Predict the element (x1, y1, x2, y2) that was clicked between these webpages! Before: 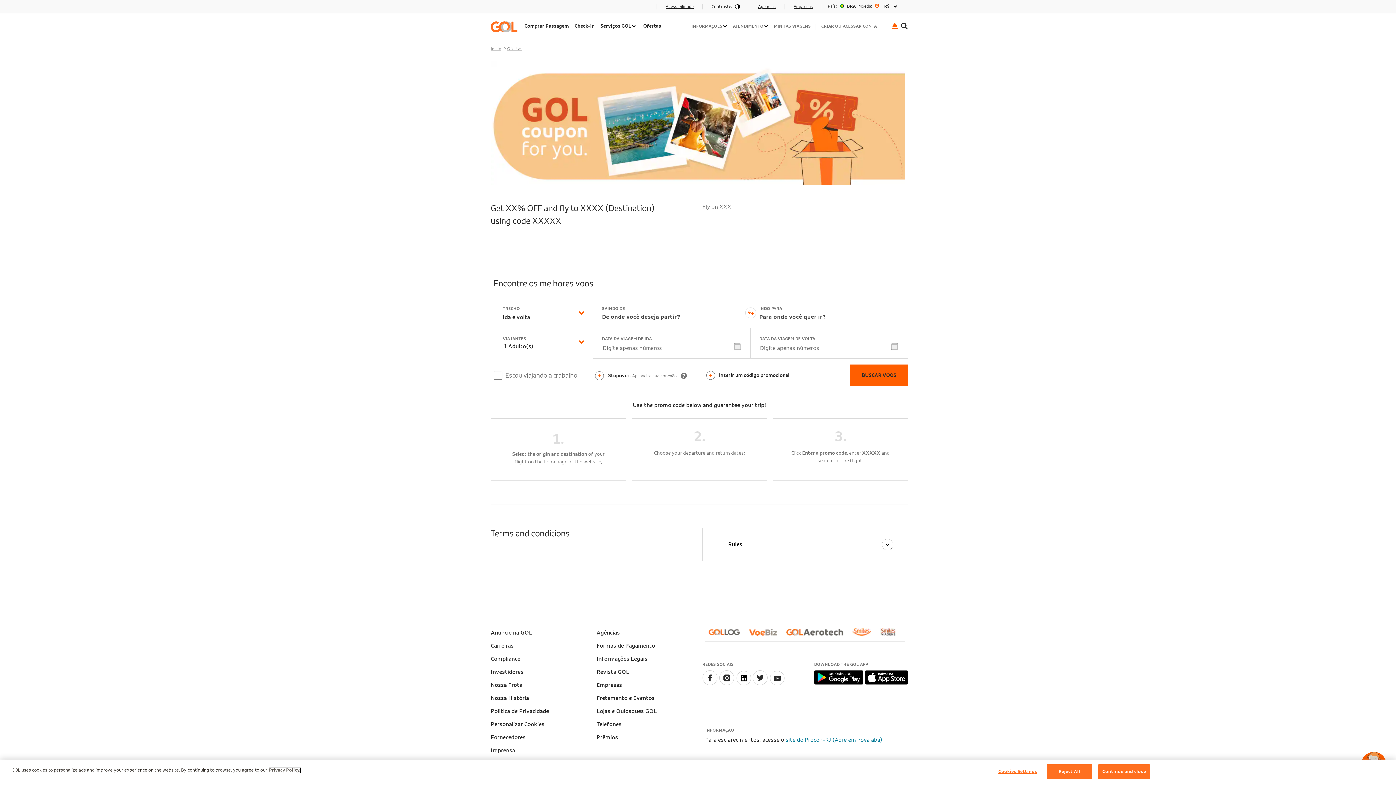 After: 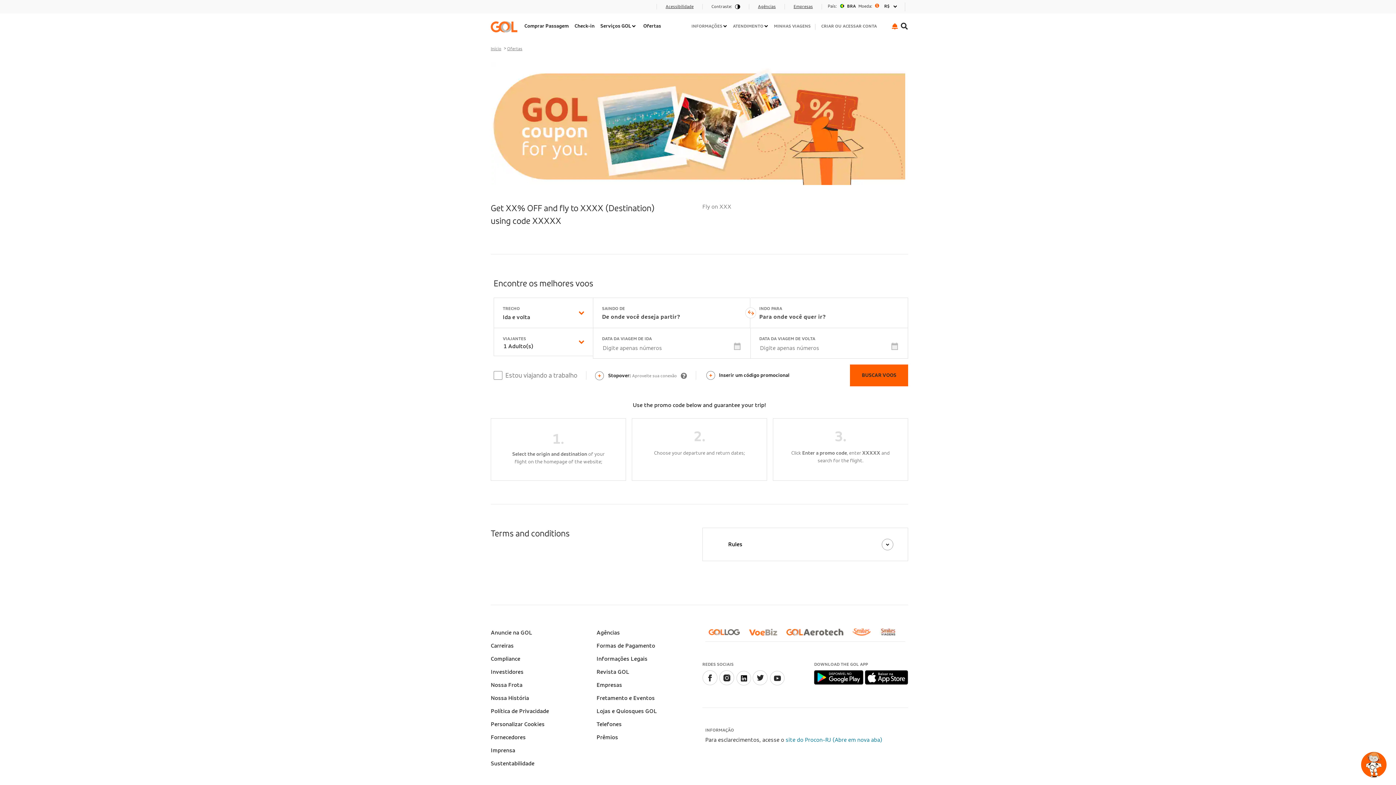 Action: label: Reject All bbox: (1046, 764, 1092, 779)